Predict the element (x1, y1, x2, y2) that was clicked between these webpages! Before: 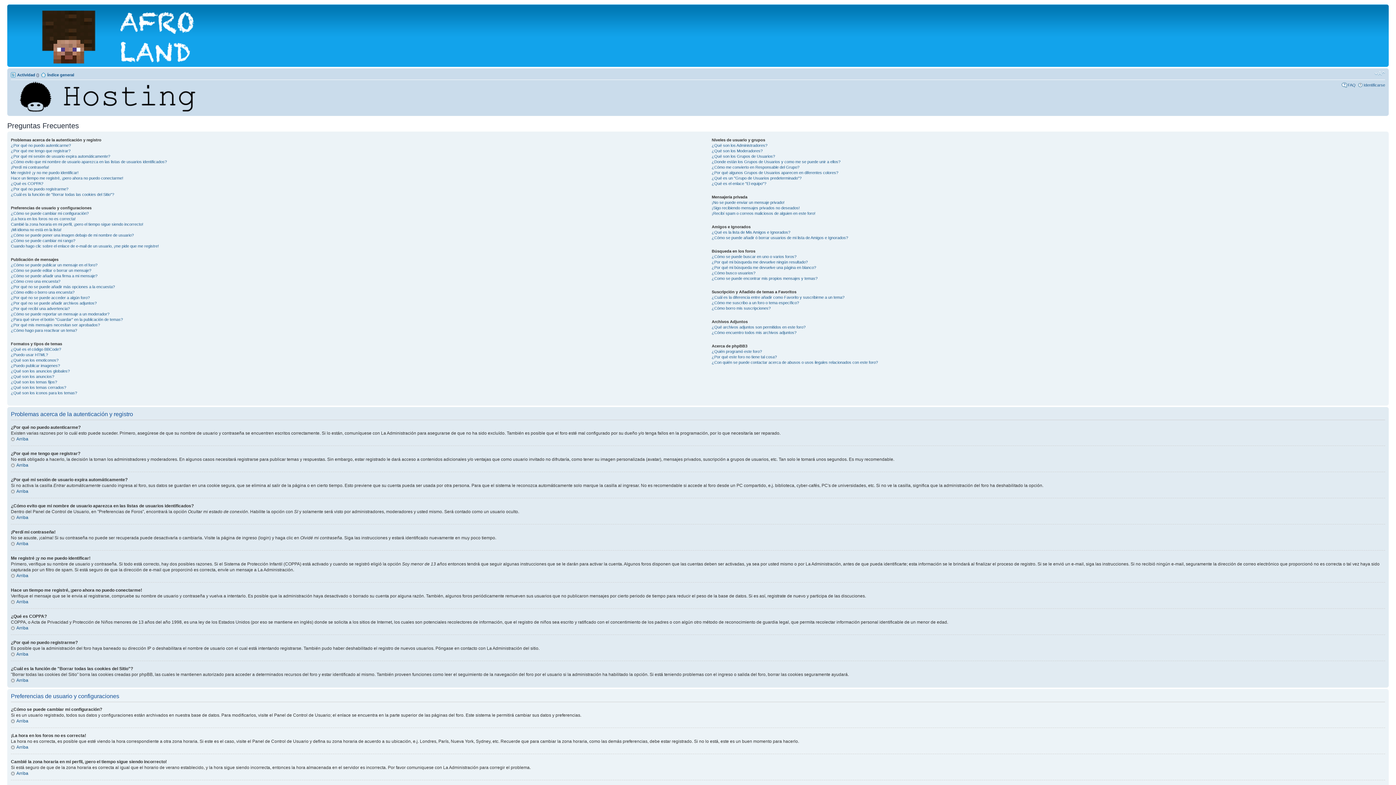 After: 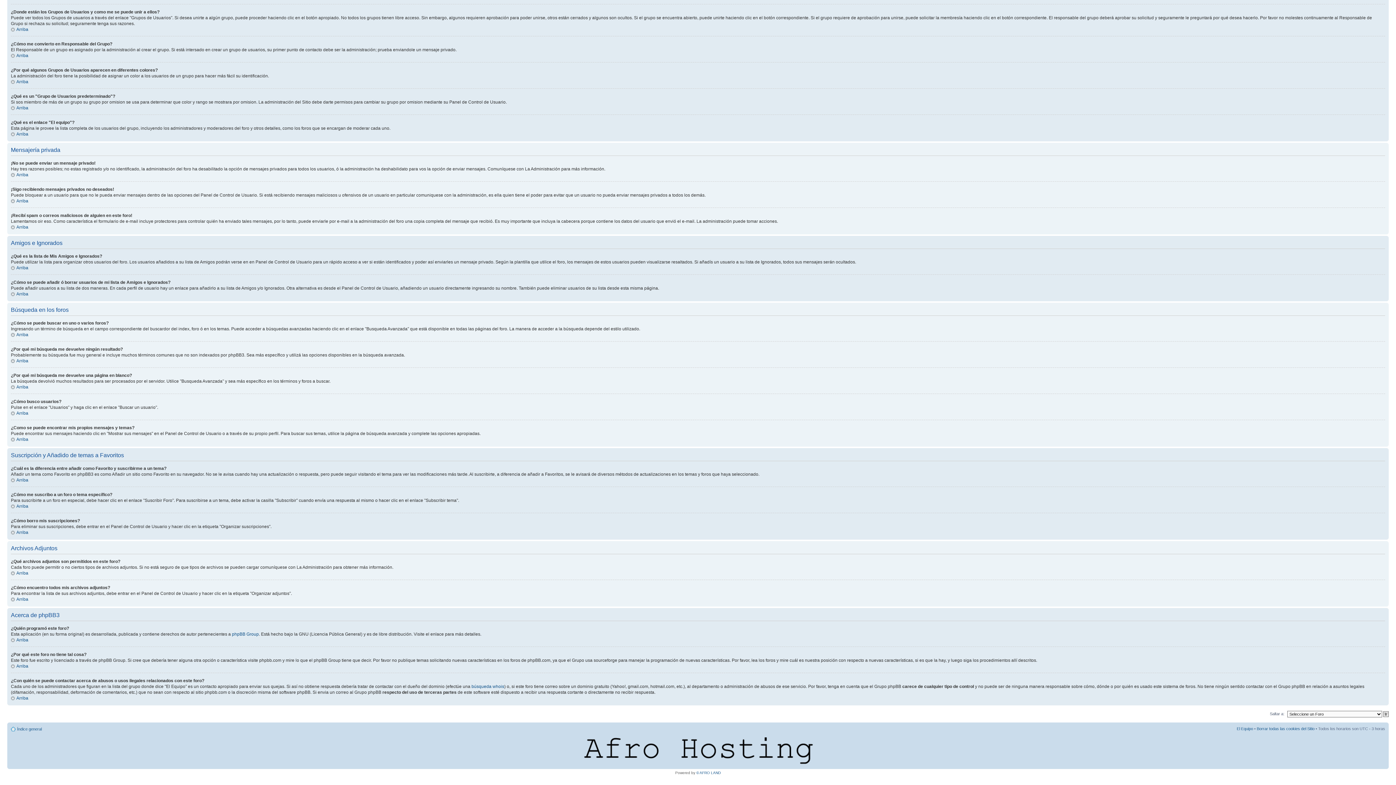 Action: label: ¿Cómo se puede buscar en uno o varios foros? bbox: (711, 254, 796, 258)